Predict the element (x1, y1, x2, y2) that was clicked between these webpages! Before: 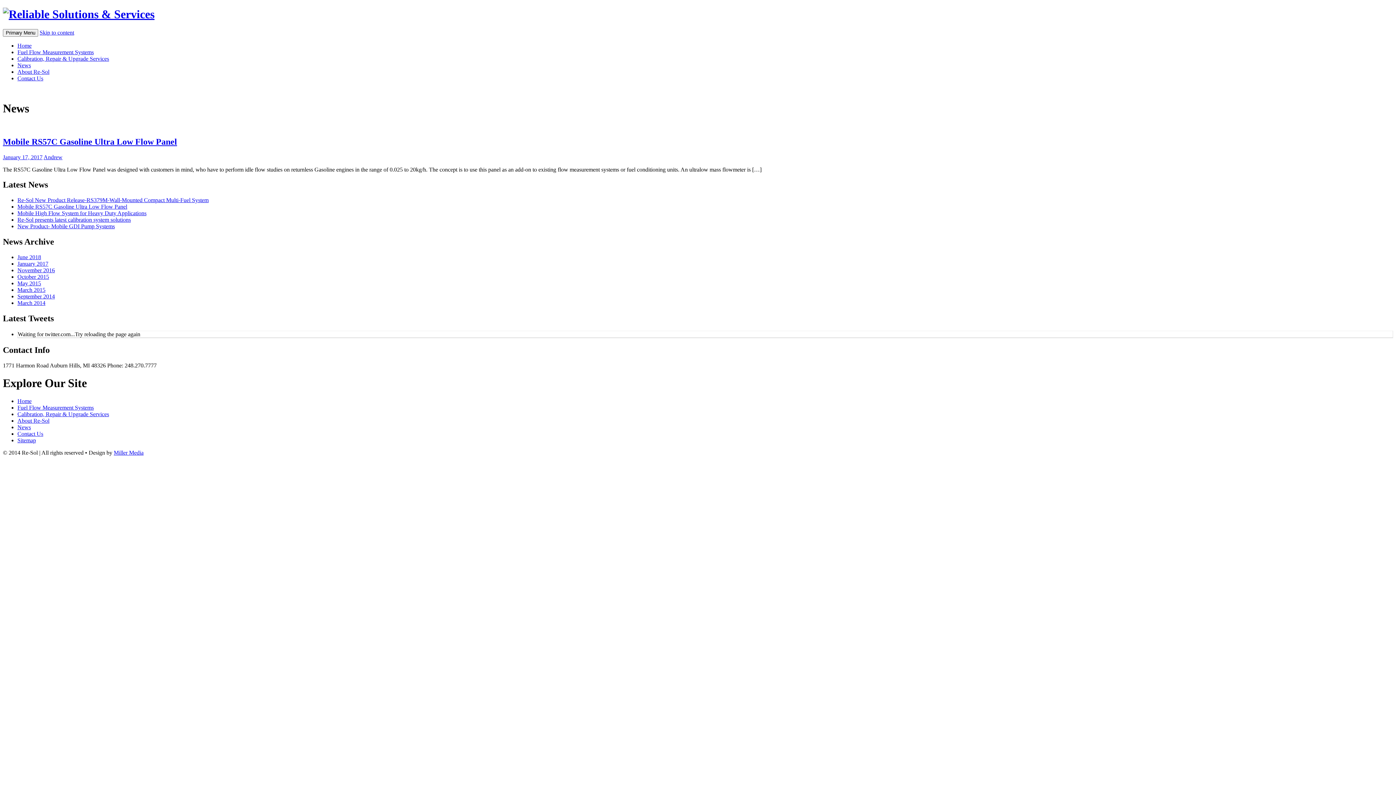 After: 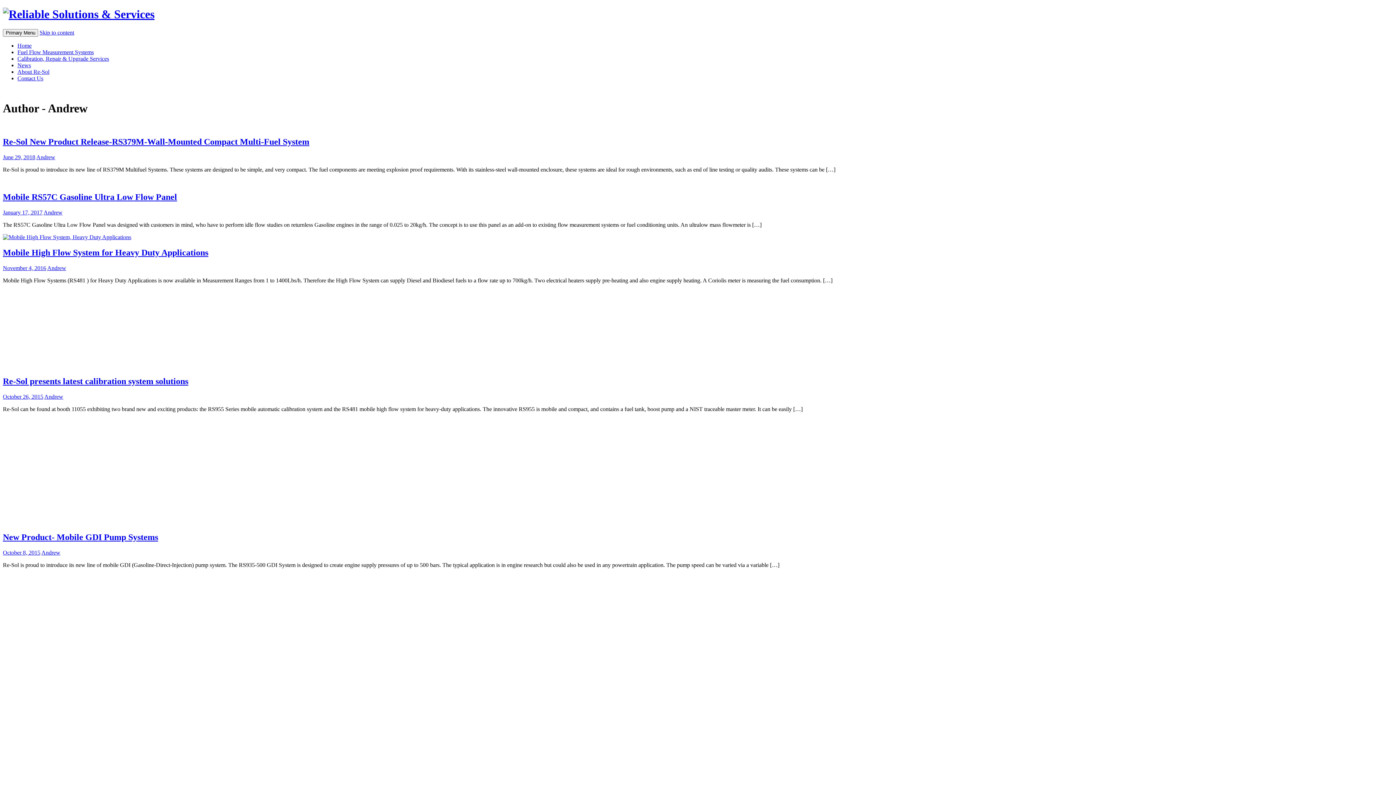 Action: bbox: (43, 154, 62, 160) label: Andrew